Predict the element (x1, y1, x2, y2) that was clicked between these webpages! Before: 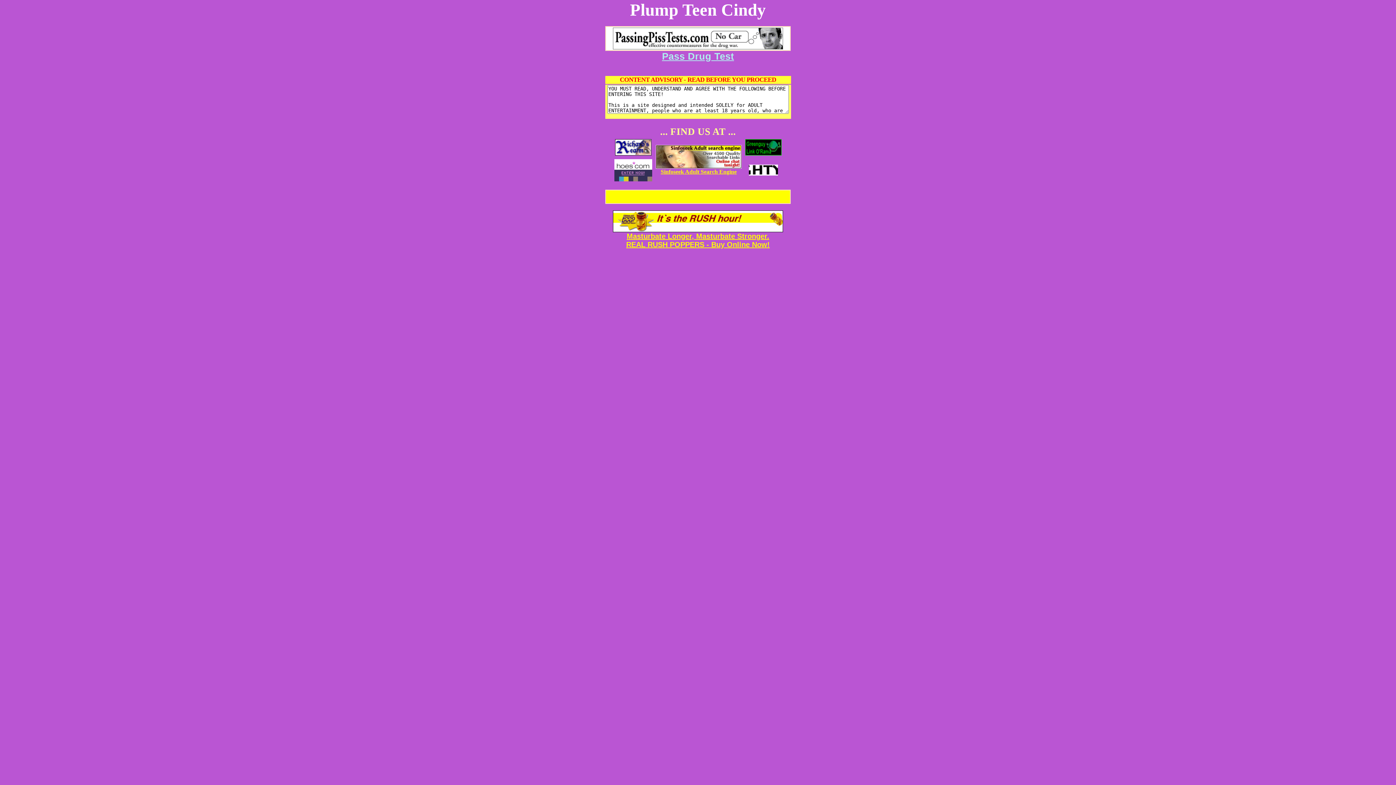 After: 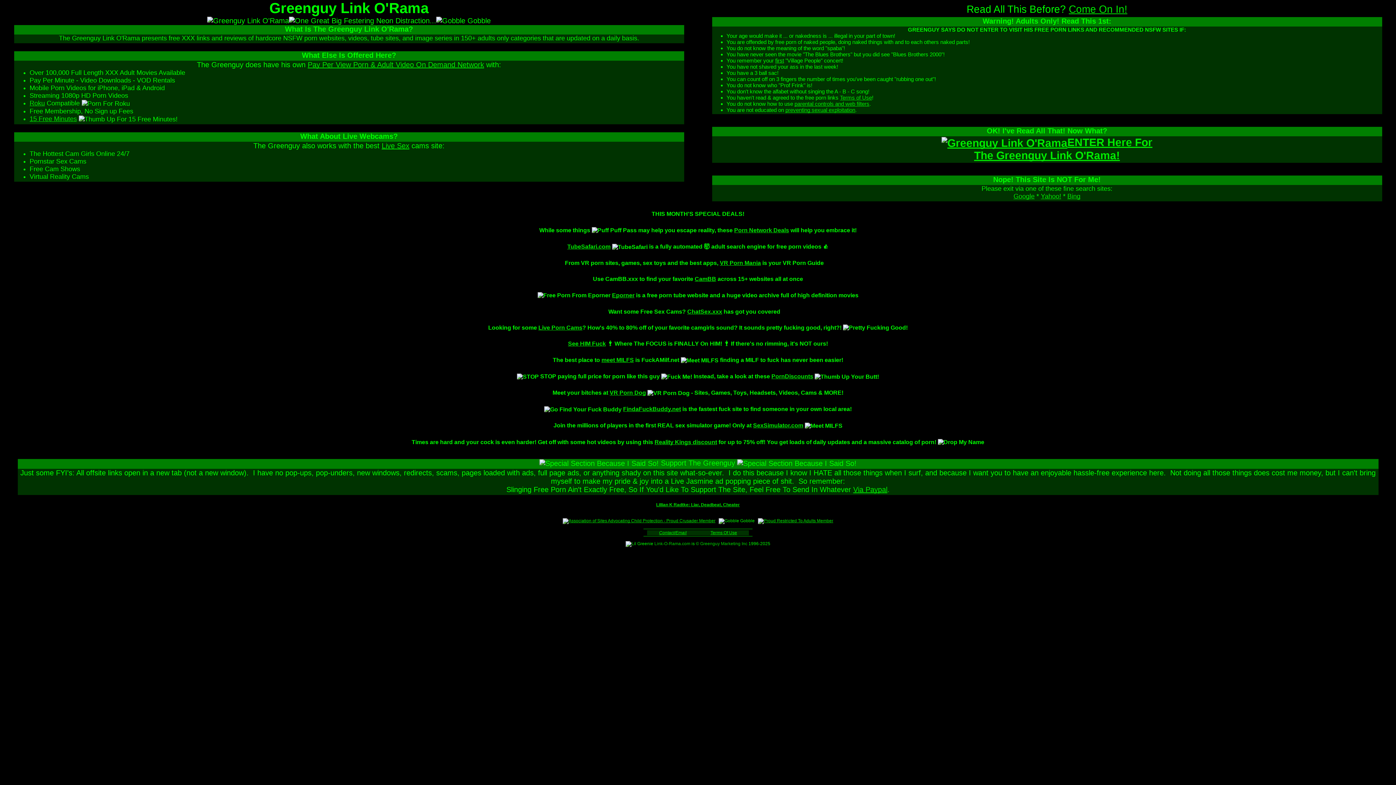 Action: bbox: (745, 150, 781, 156)